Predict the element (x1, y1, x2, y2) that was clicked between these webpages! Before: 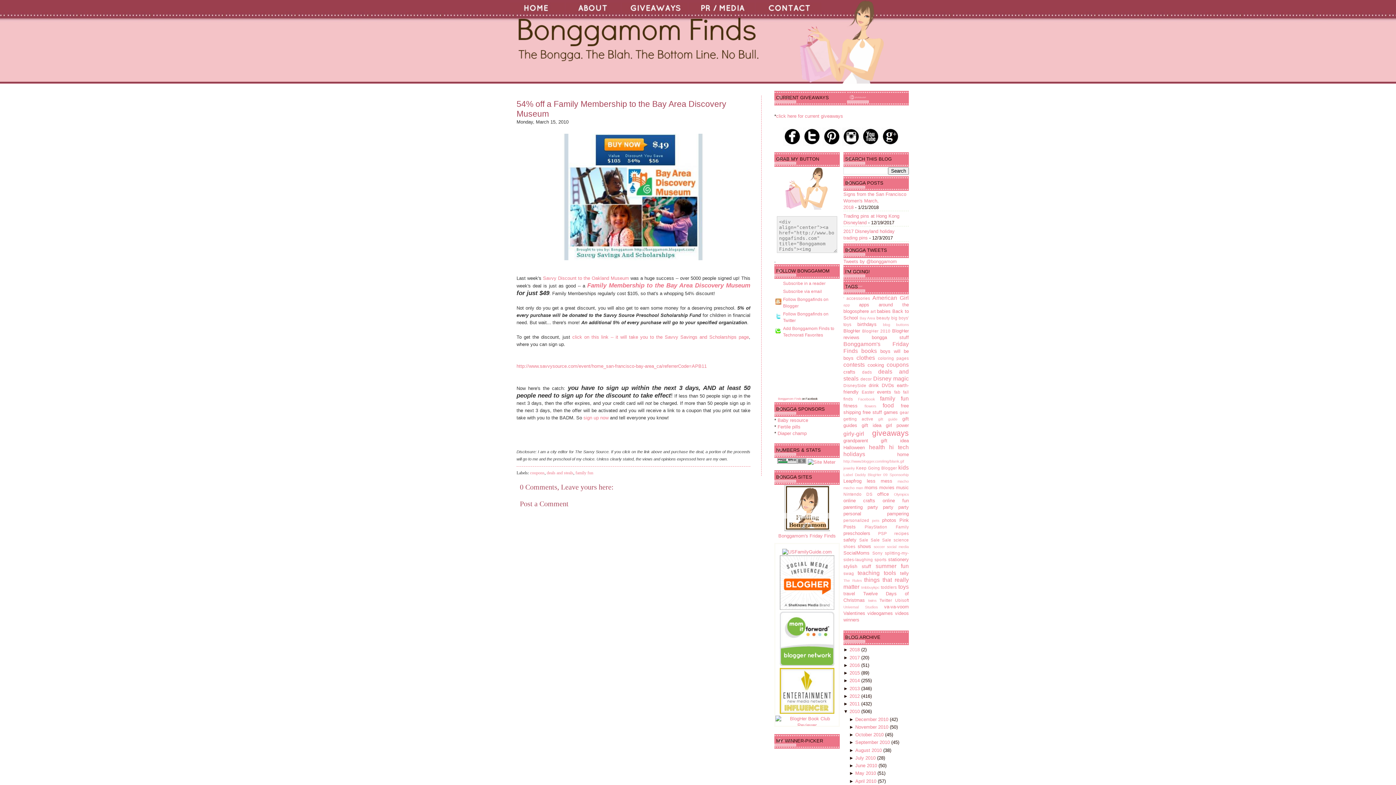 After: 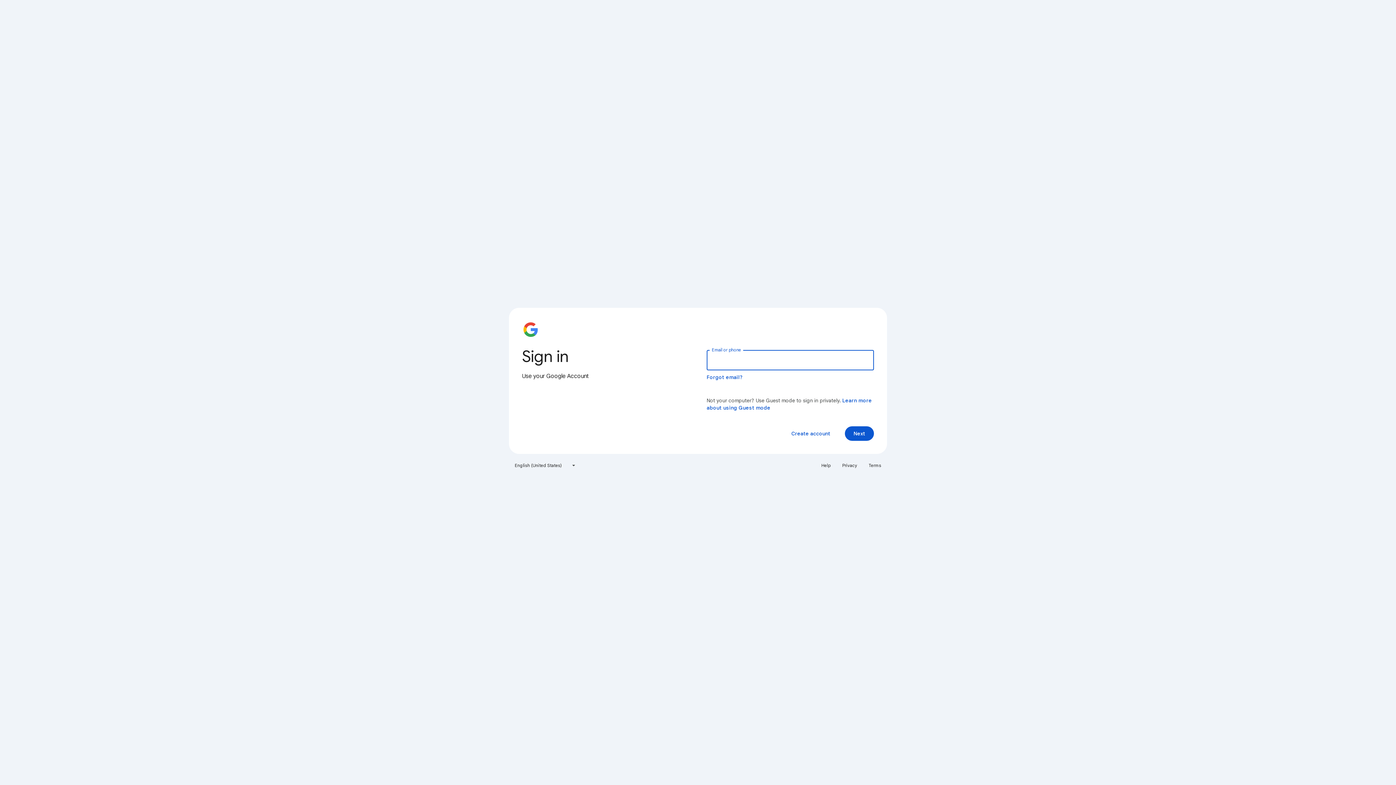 Action: bbox: (775, 301, 781, 306)